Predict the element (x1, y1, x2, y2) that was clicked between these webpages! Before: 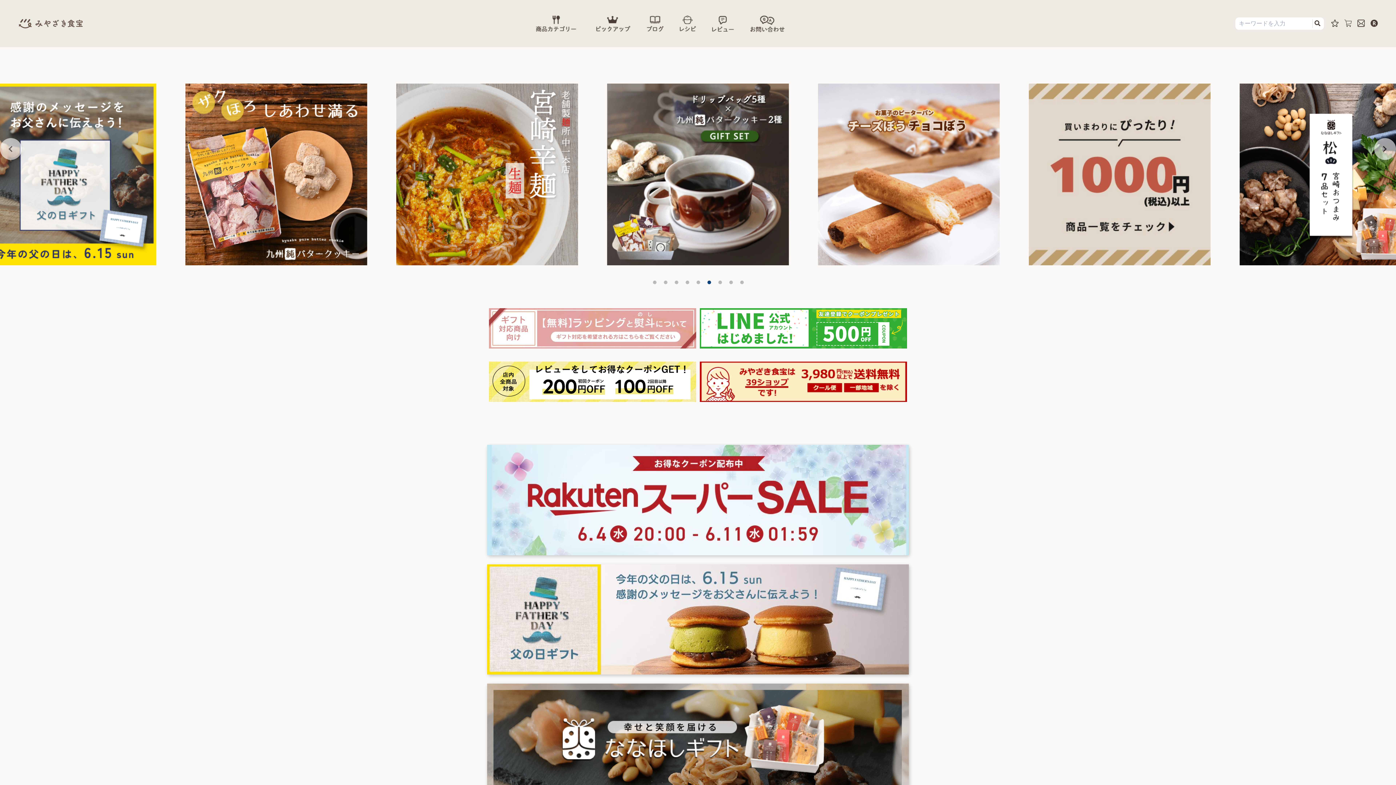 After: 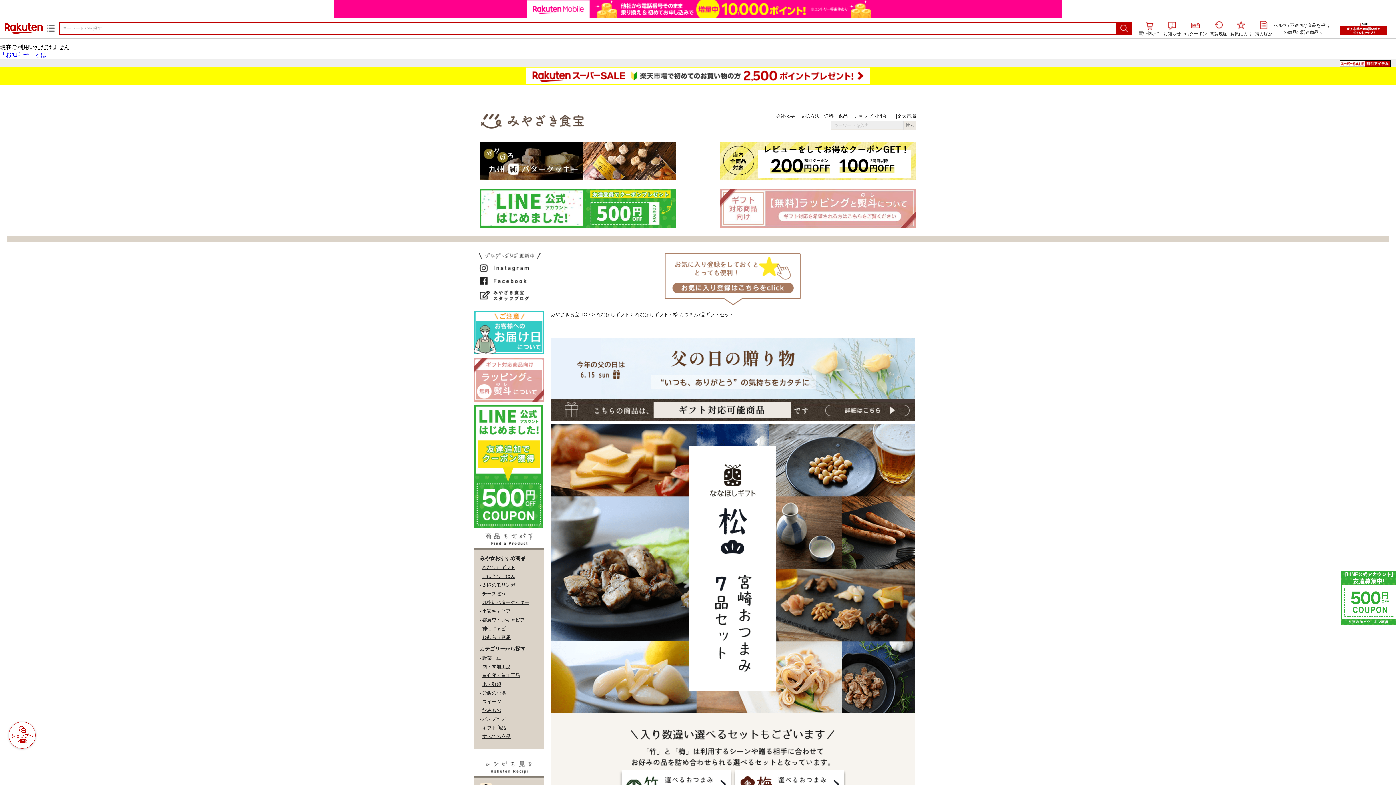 Action: bbox: (6, 83, 188, 265)